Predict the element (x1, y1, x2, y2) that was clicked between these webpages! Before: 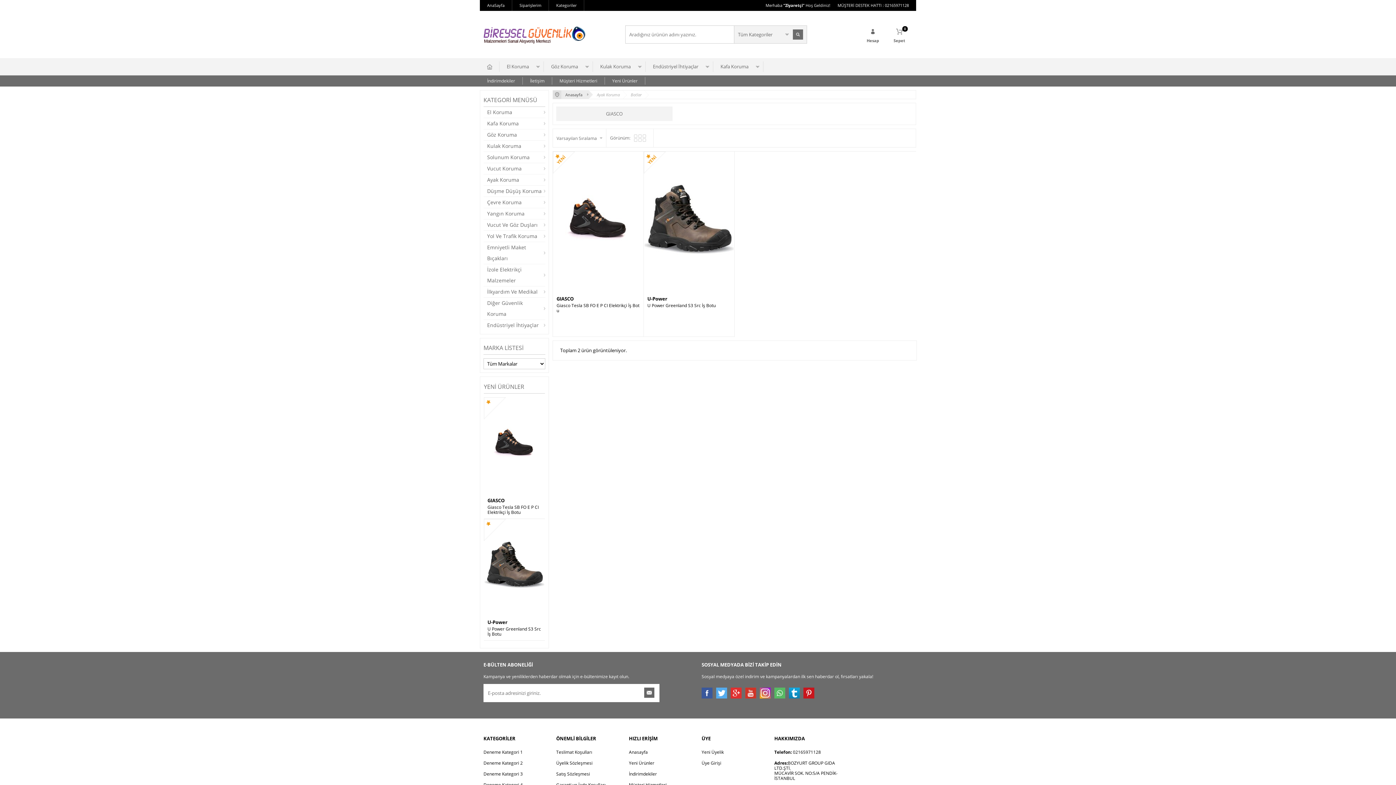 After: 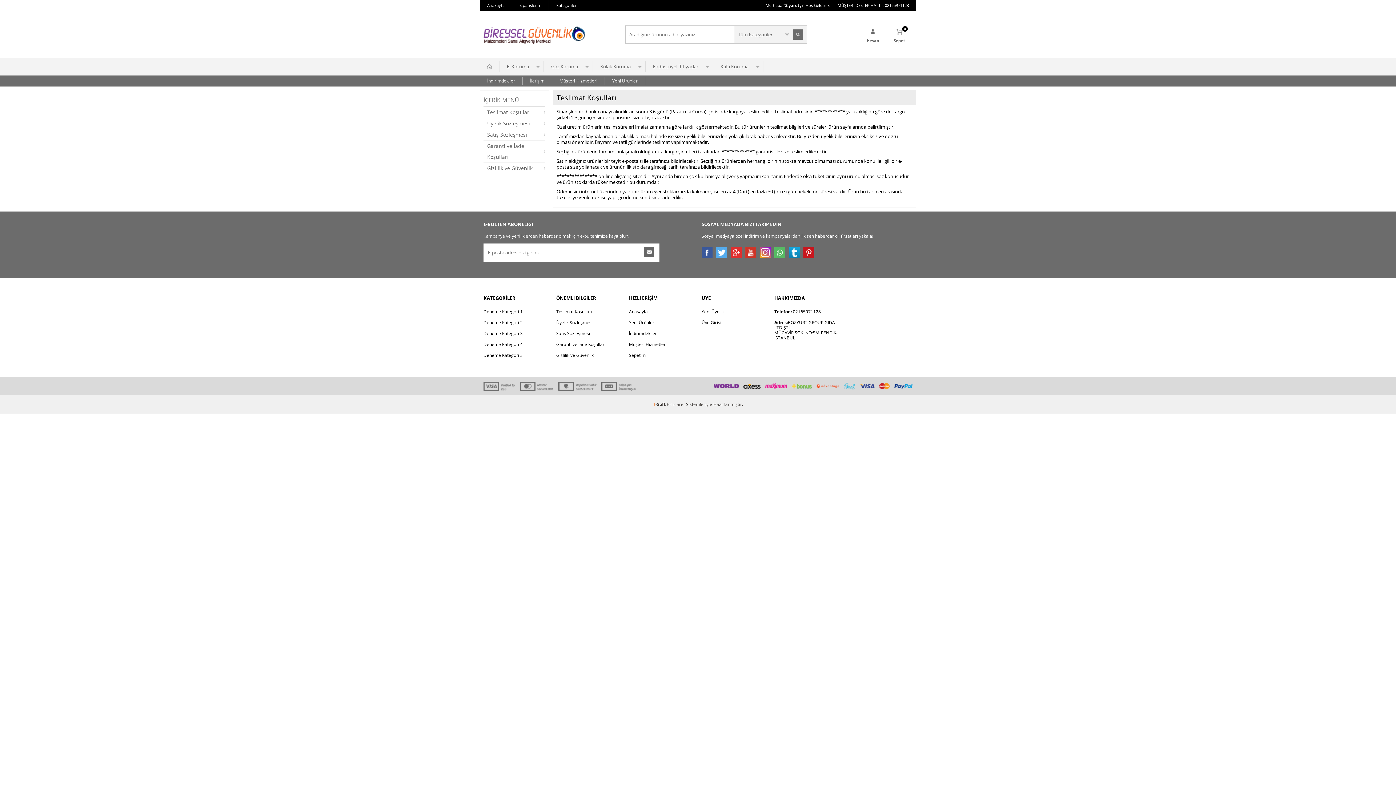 Action: label: Teslimat Koşulları bbox: (556, 747, 621, 758)